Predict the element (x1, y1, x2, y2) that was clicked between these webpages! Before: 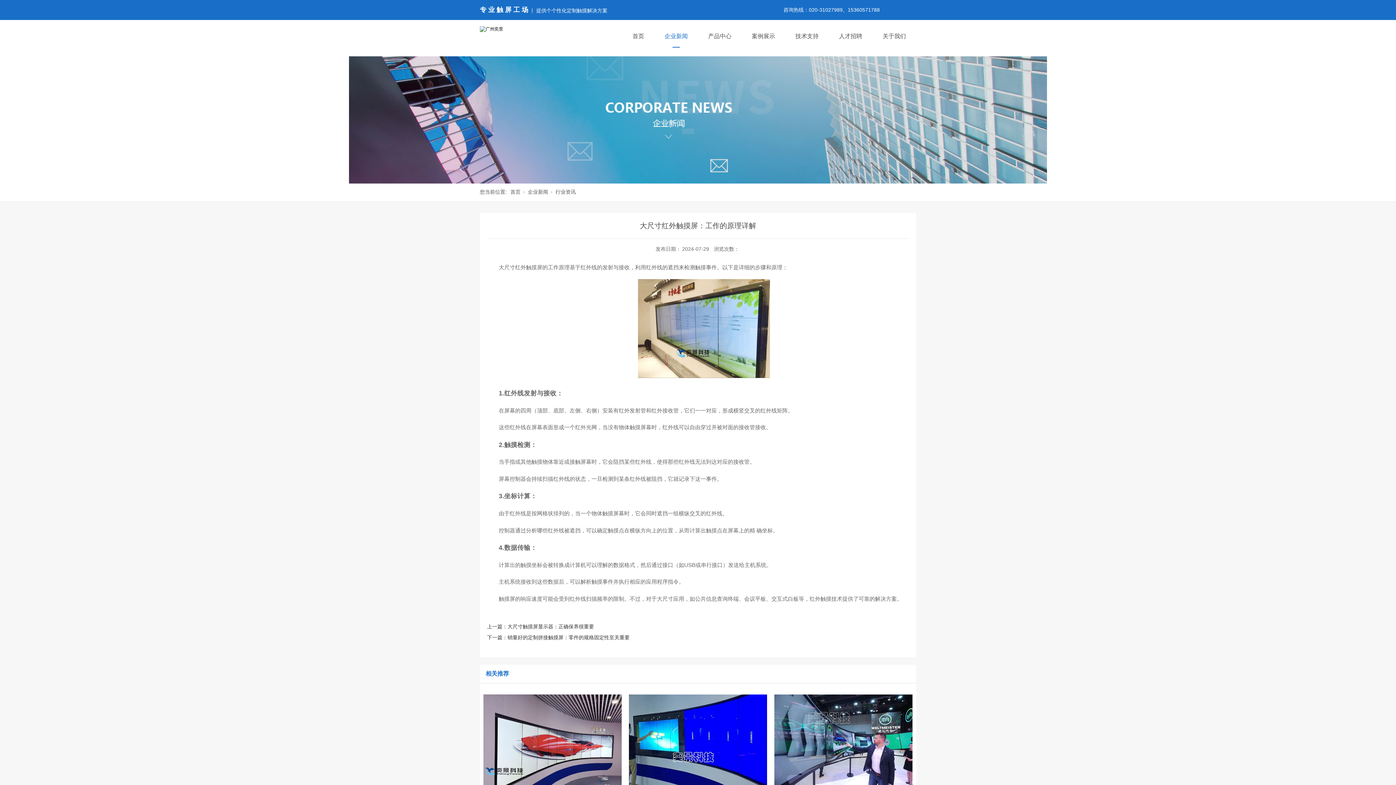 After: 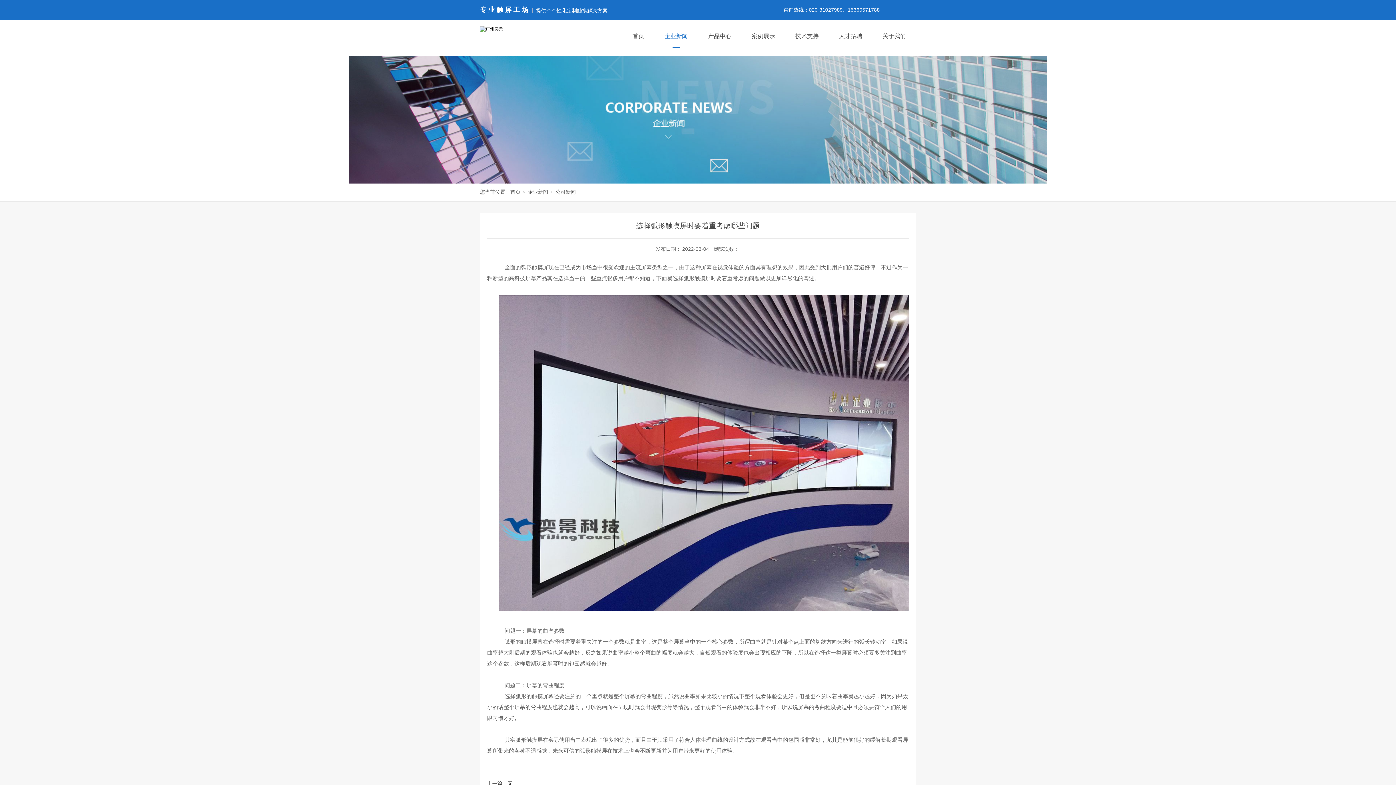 Action: bbox: (483, 694, 621, 798)